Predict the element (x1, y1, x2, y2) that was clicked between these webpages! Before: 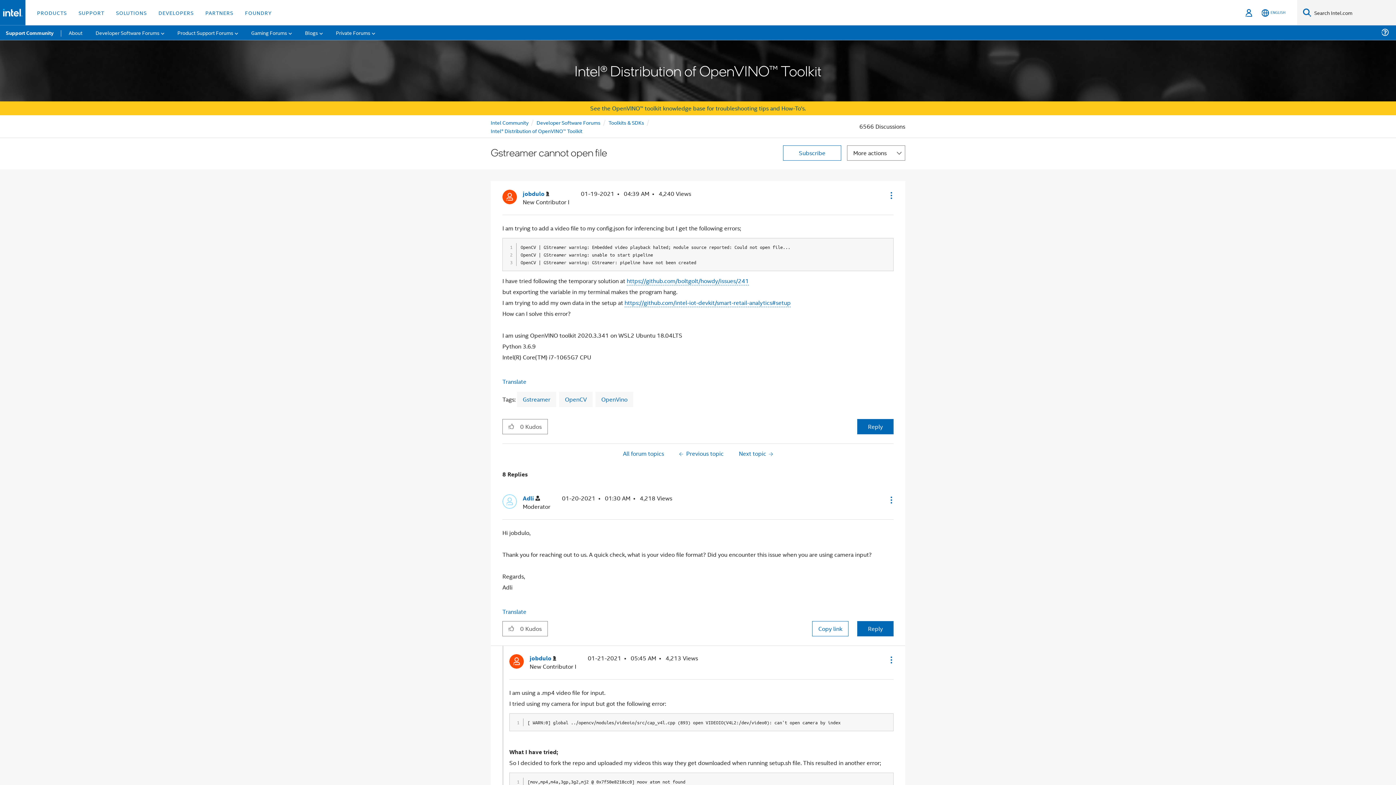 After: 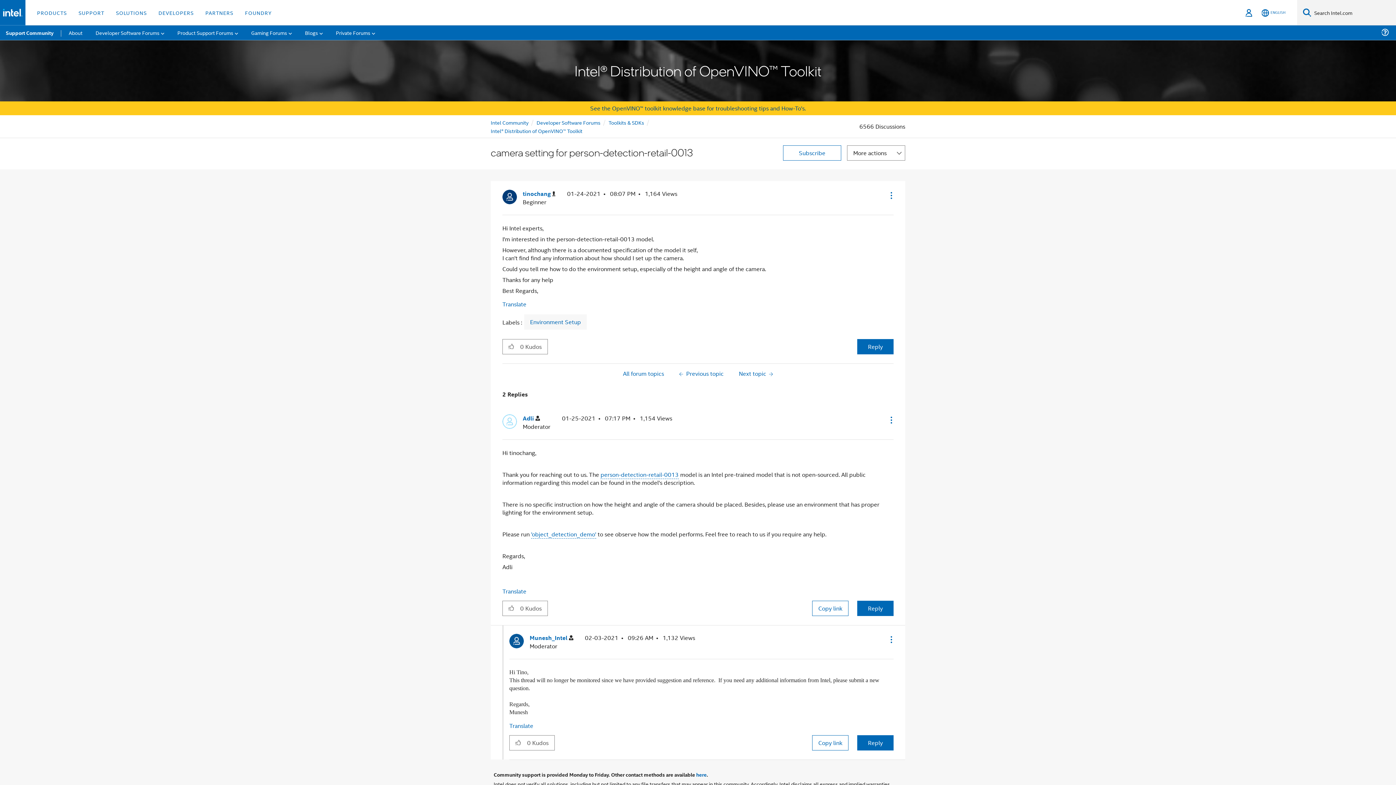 Action: label: Next topic  bbox: (734, 448, 778, 458)